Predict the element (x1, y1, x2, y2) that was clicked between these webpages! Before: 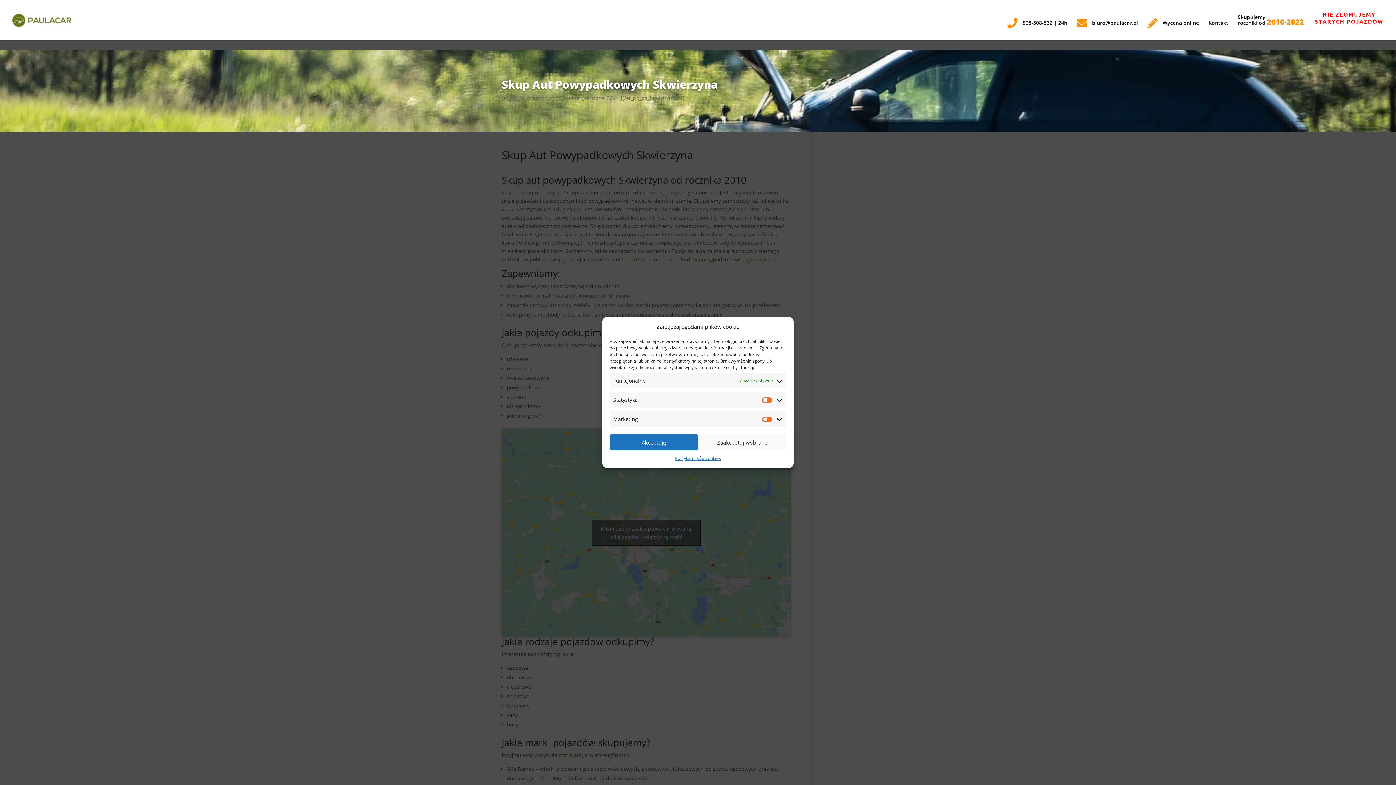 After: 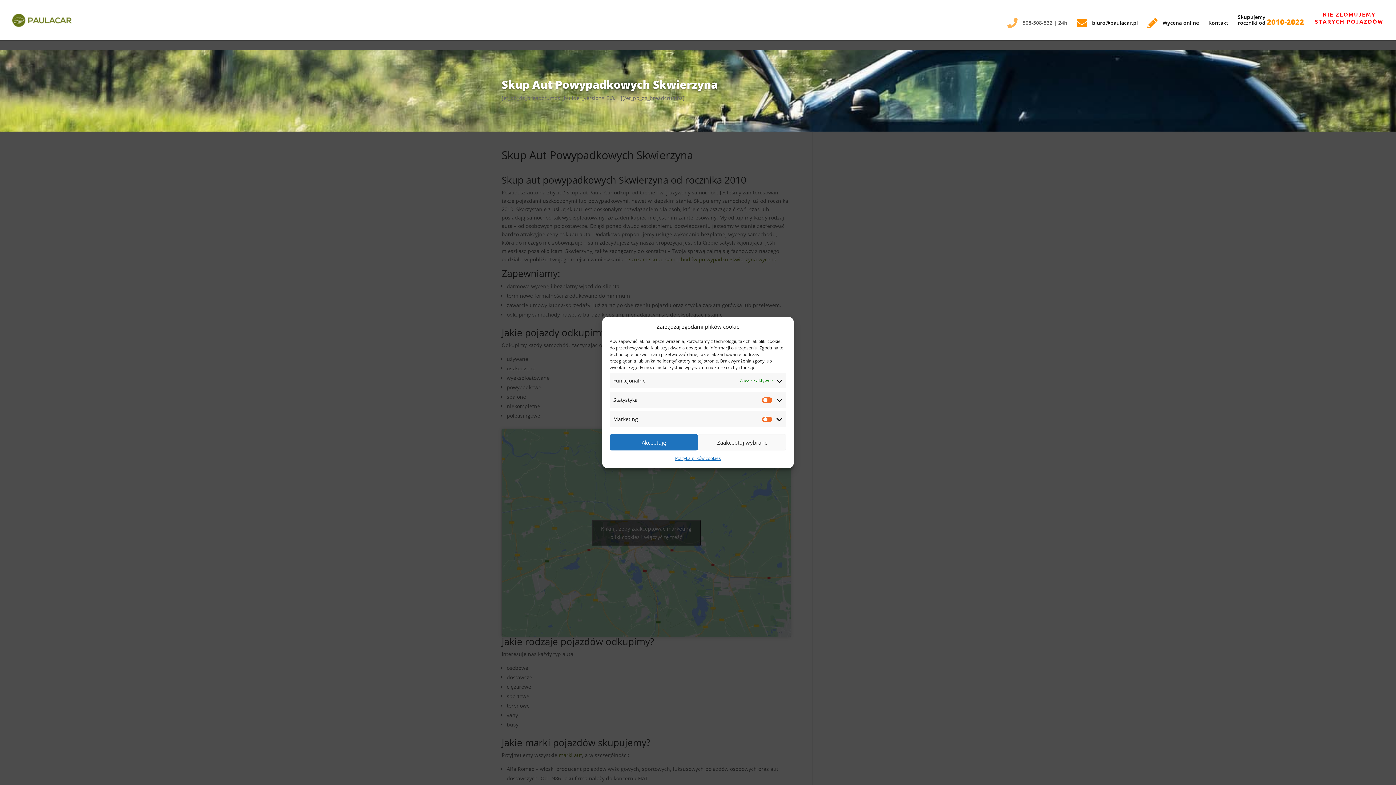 Action: bbox: (1007, 18, 1067, 40) label:  508-508-532 | 24h